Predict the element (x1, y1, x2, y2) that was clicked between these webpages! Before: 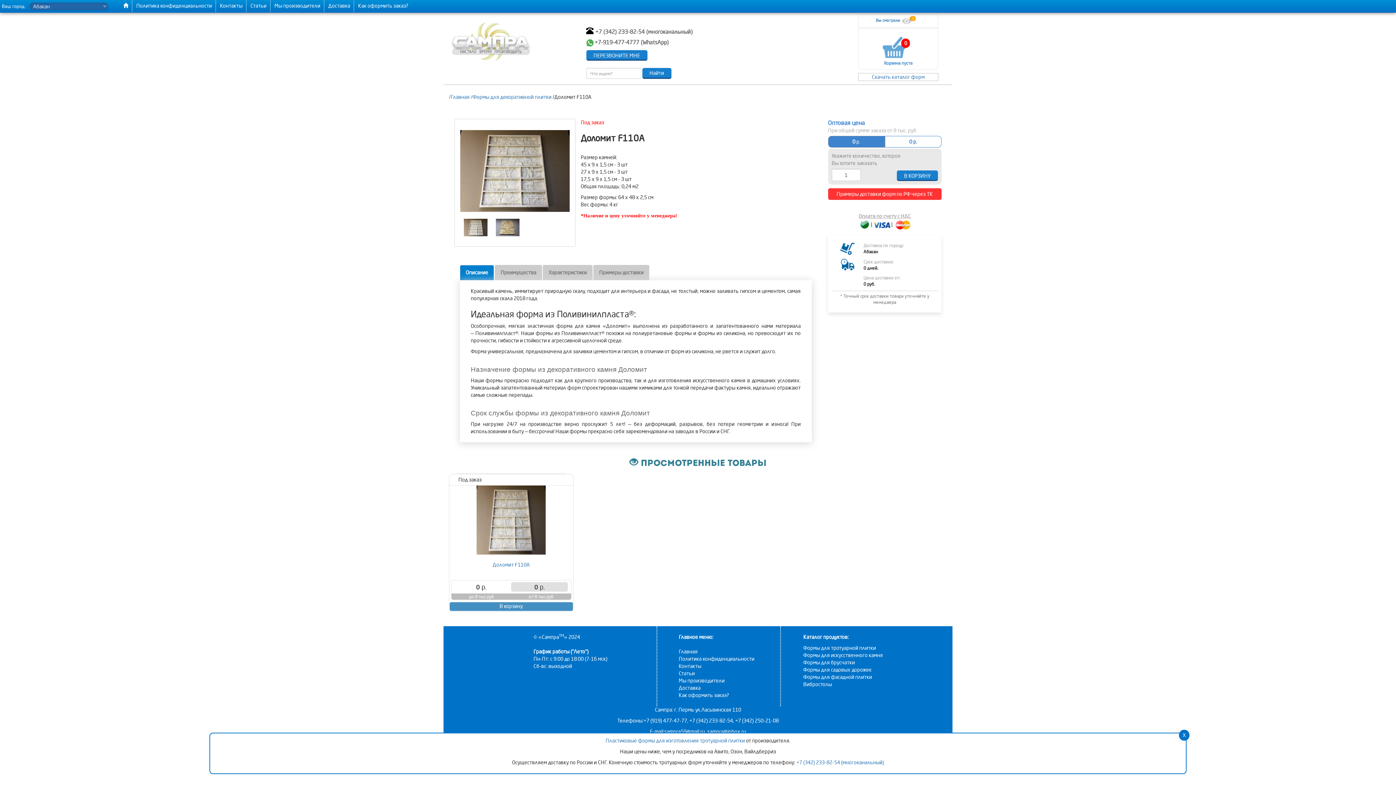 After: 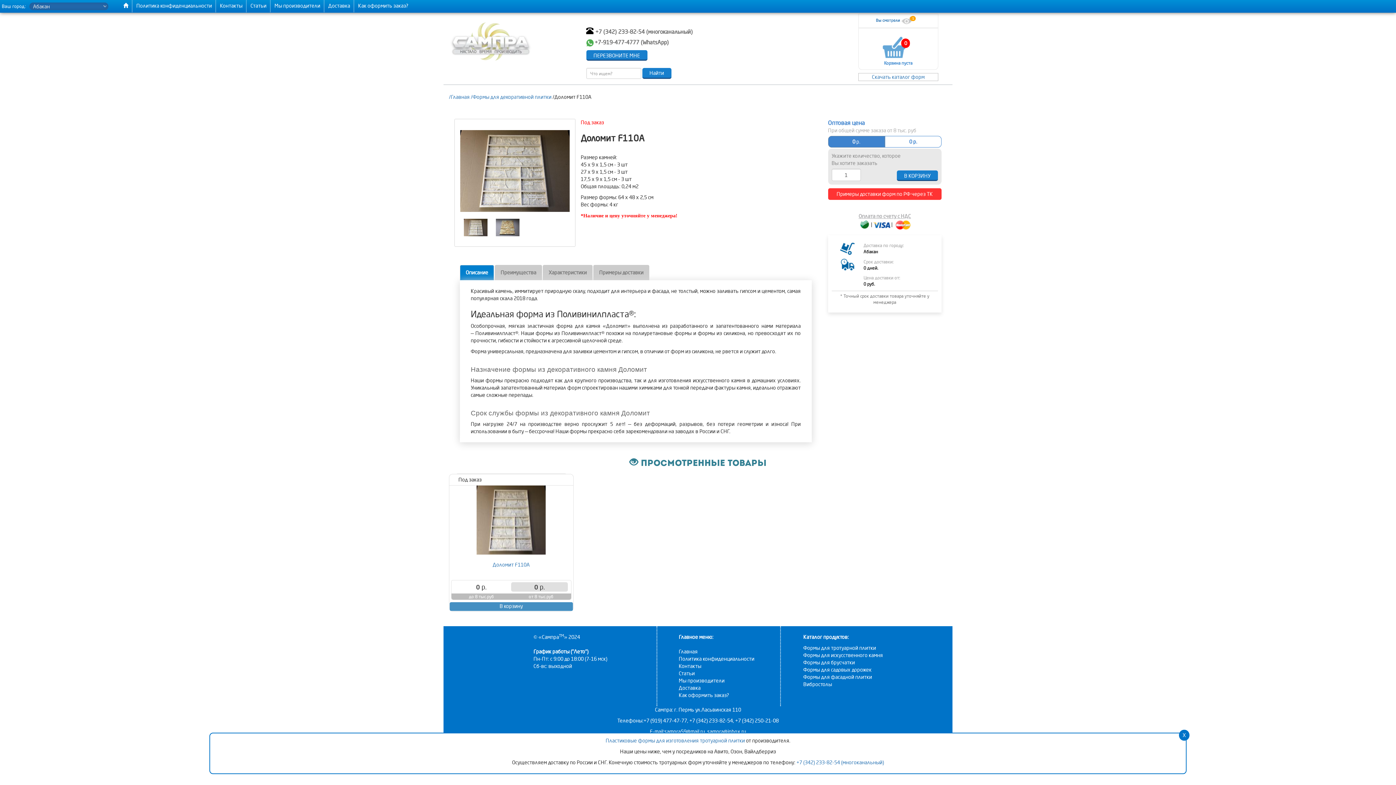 Action: bbox: (460, 265, 494, 280) label: Описание